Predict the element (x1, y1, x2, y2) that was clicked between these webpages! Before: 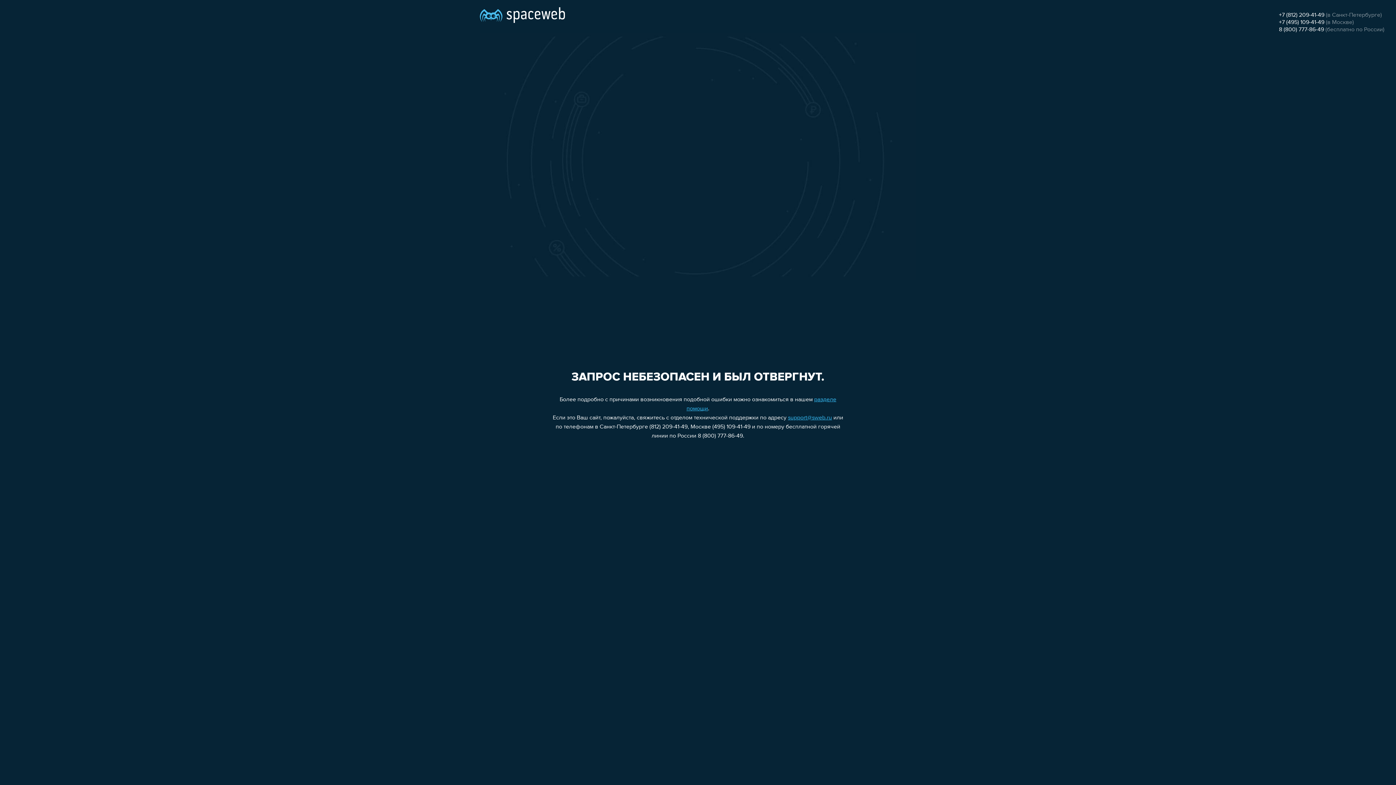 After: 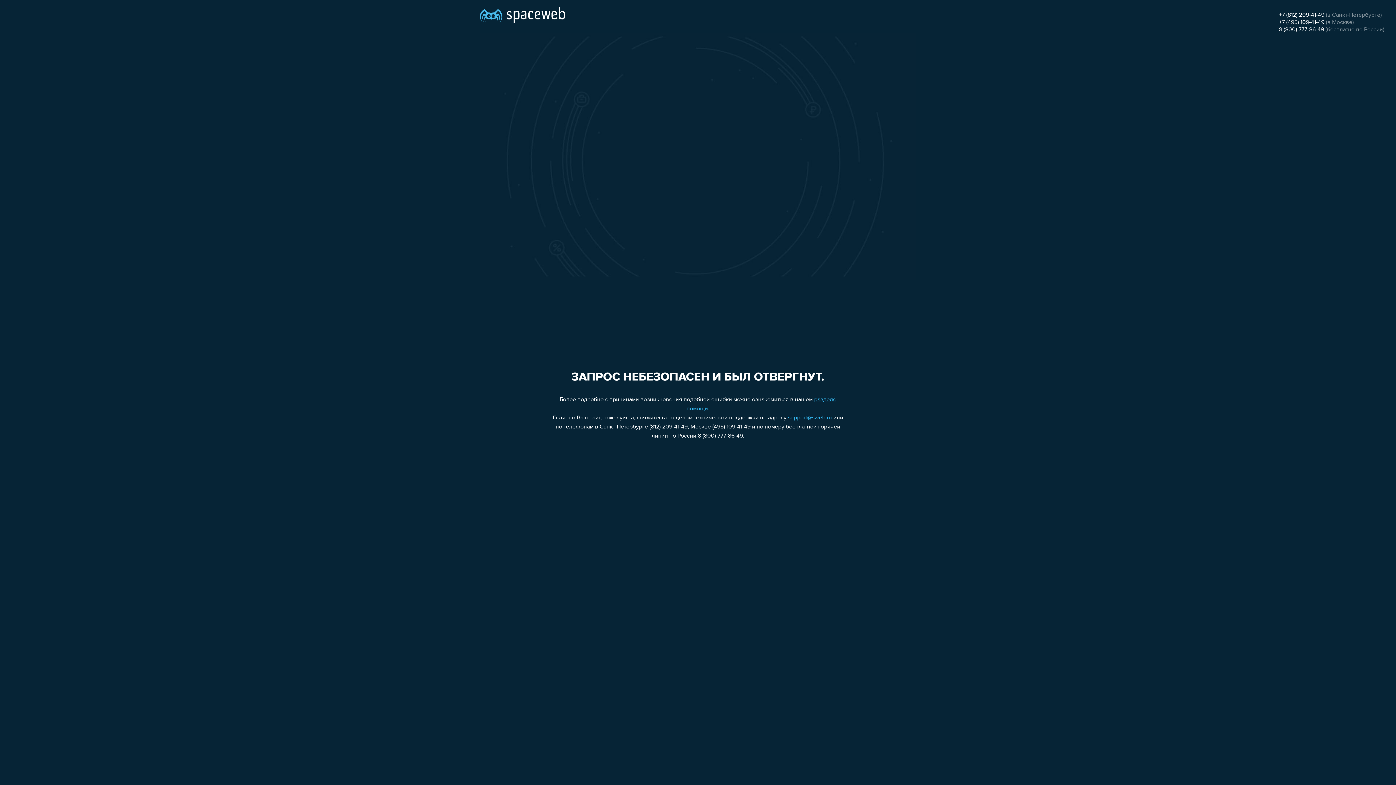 Action: label: +7 (812) 209-41-49 bbox: (1279, 12, 1324, 18)